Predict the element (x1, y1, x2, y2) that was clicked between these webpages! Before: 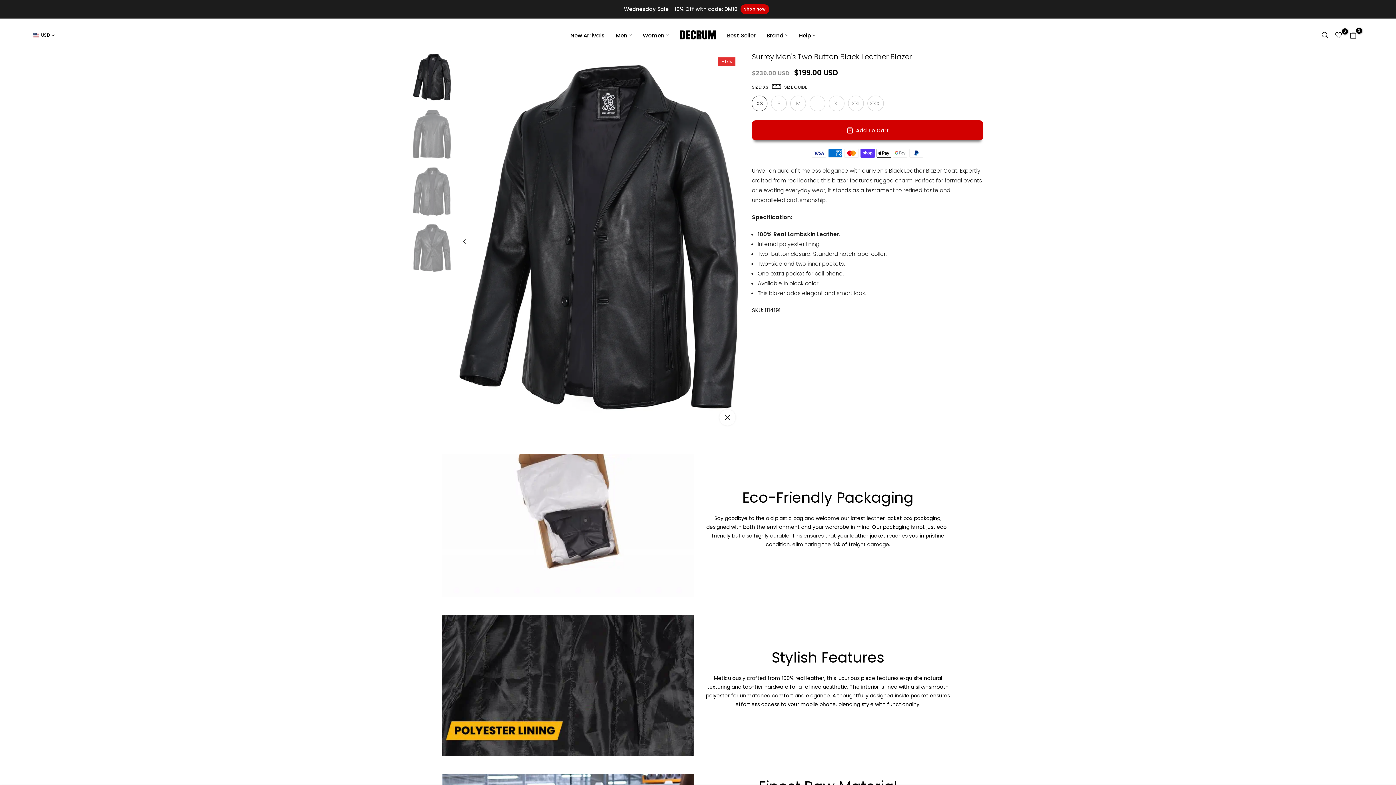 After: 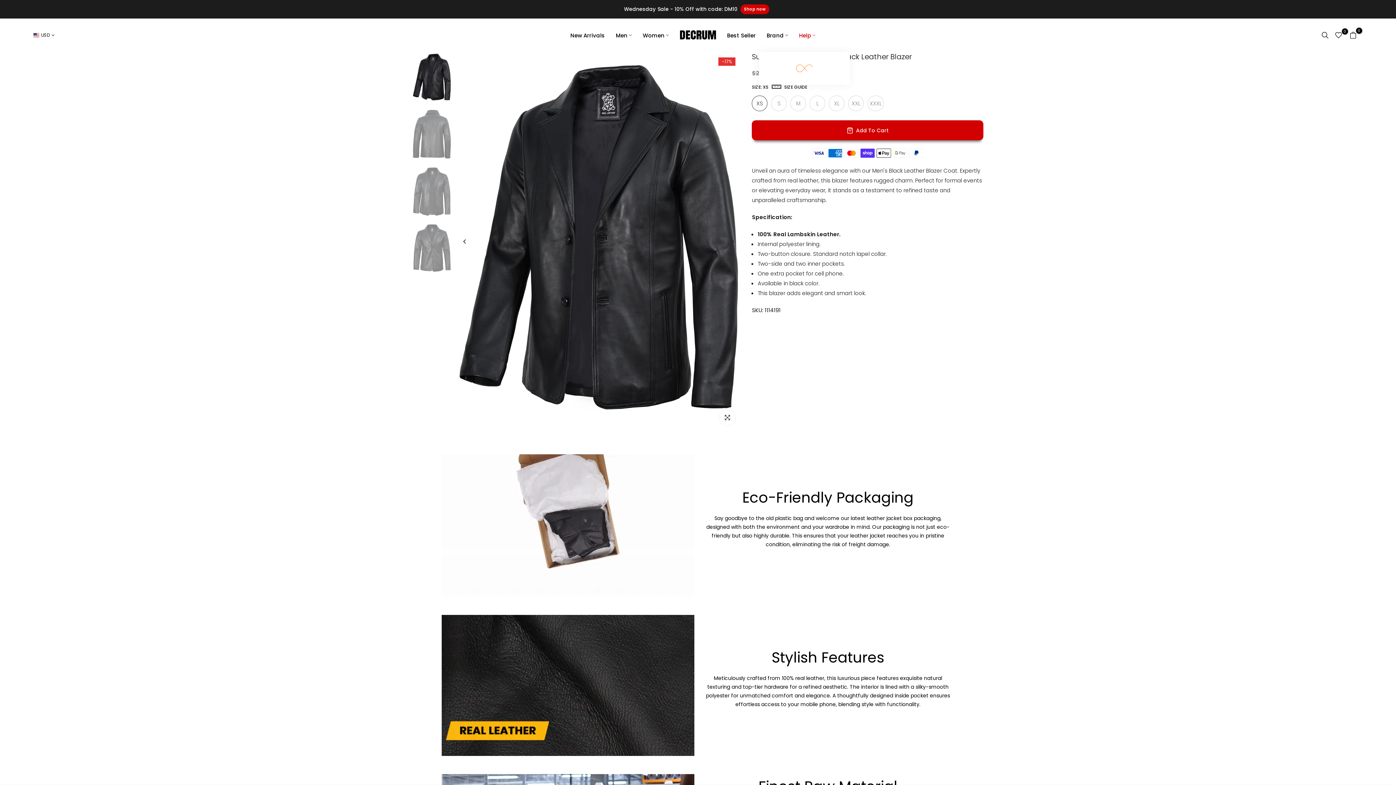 Action: bbox: (793, 30, 815, 39) label: Help